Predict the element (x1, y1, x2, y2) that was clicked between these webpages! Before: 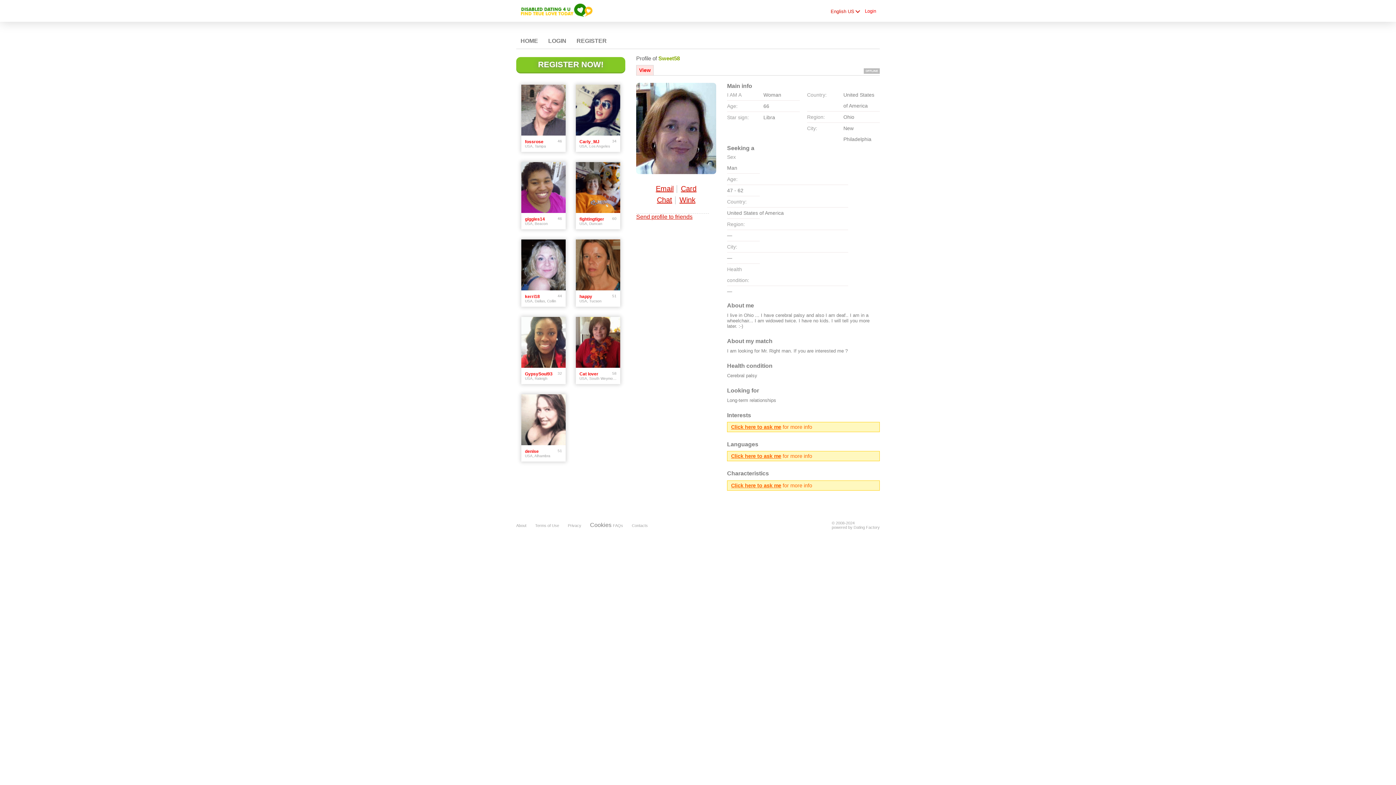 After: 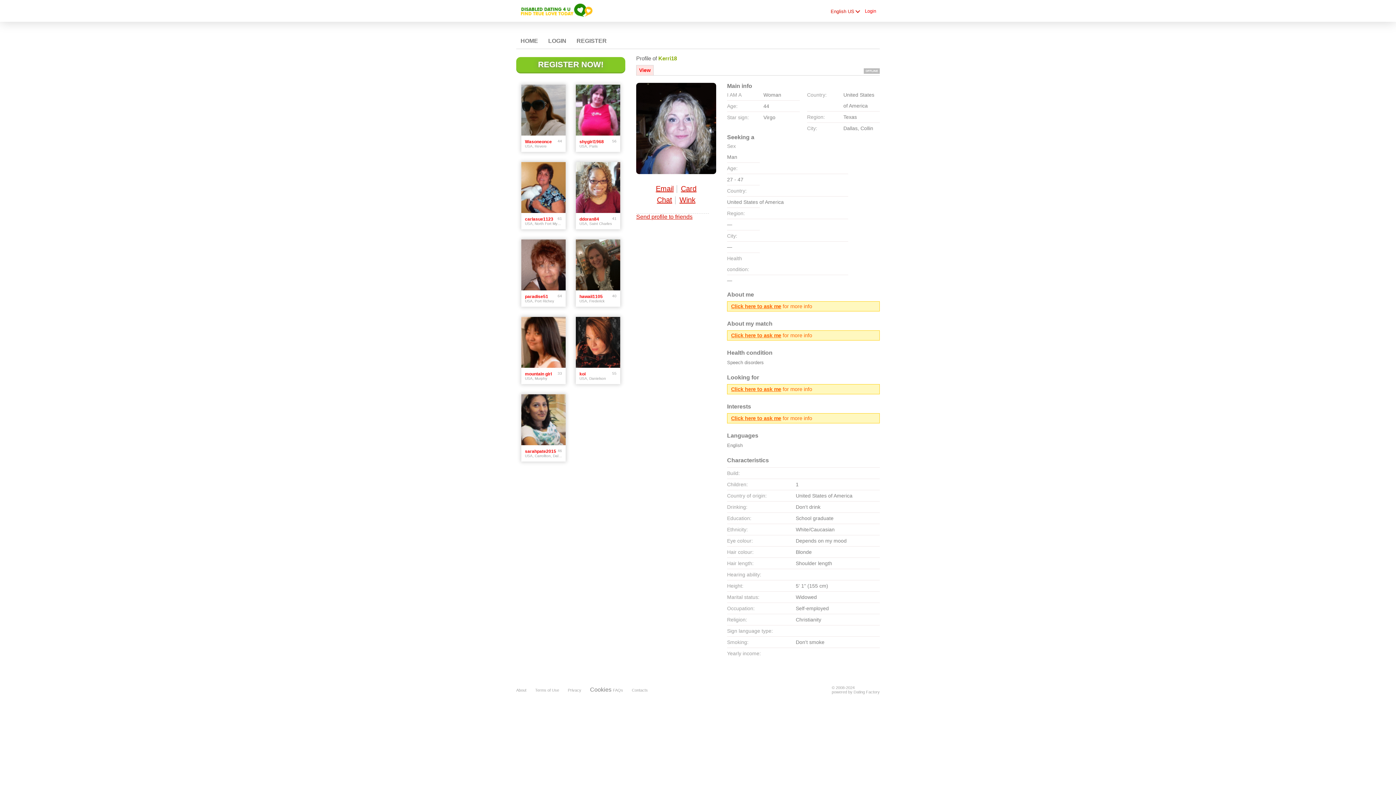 Action: bbox: (521, 239, 565, 290)